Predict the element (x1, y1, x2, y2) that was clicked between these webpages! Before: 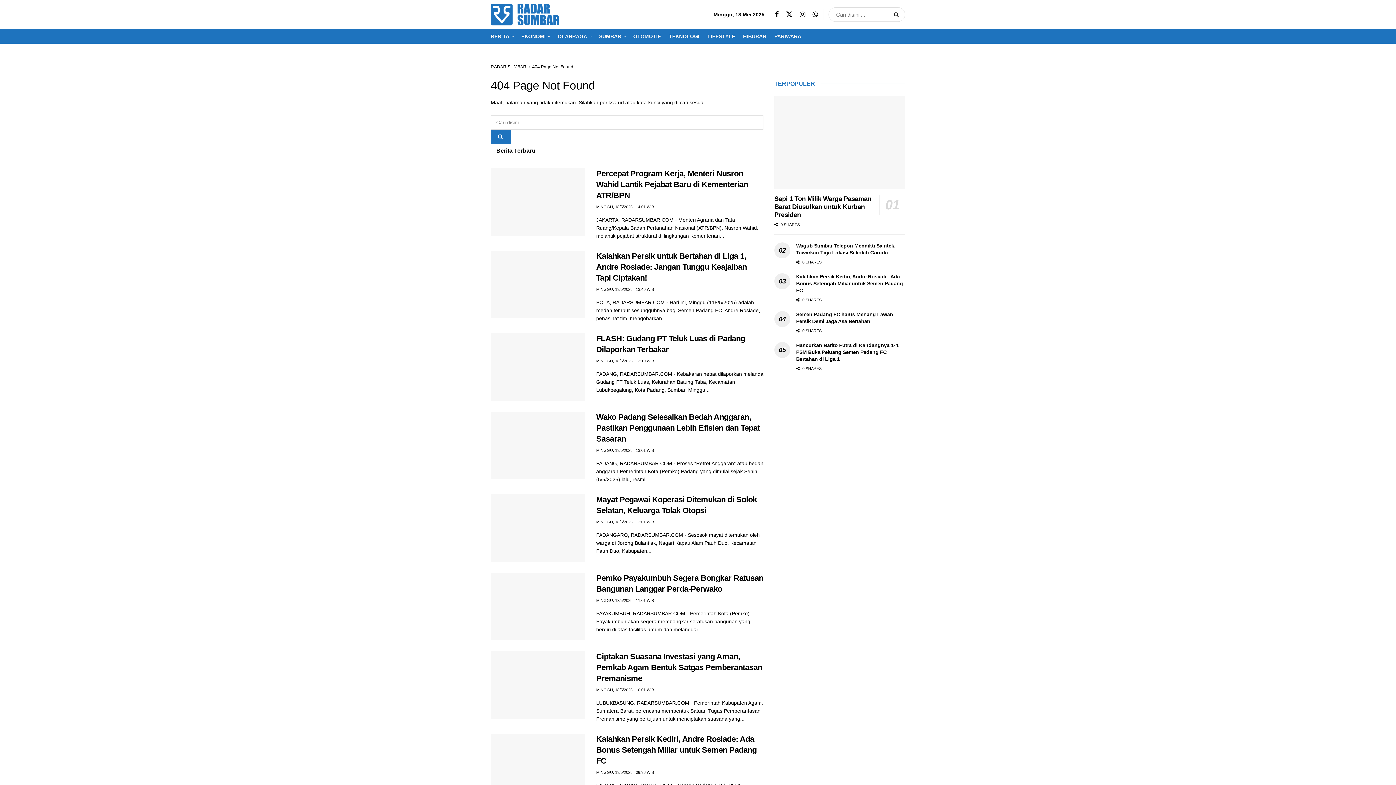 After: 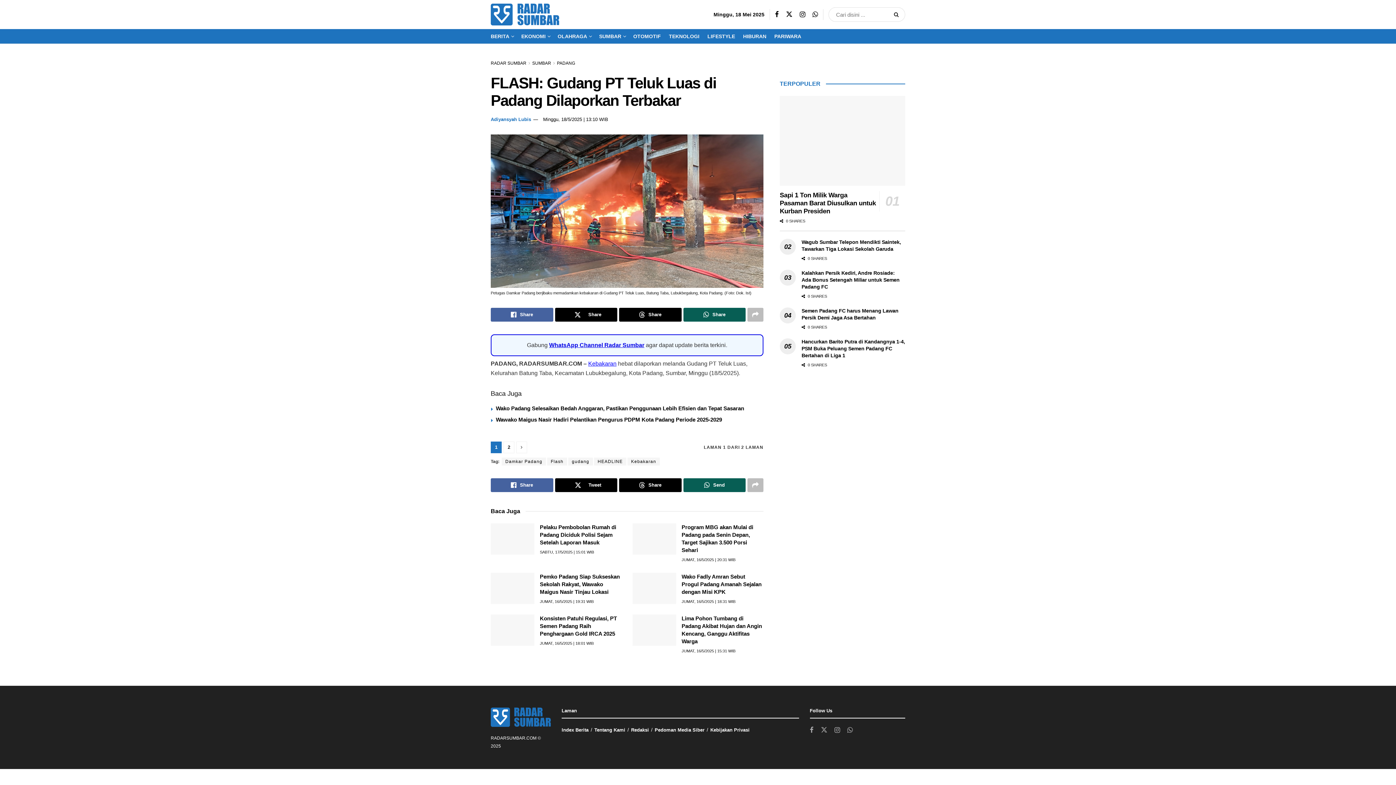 Action: bbox: (596, 359, 654, 363) label: MINGGU, 18/5/2025 | 13:10 WIB